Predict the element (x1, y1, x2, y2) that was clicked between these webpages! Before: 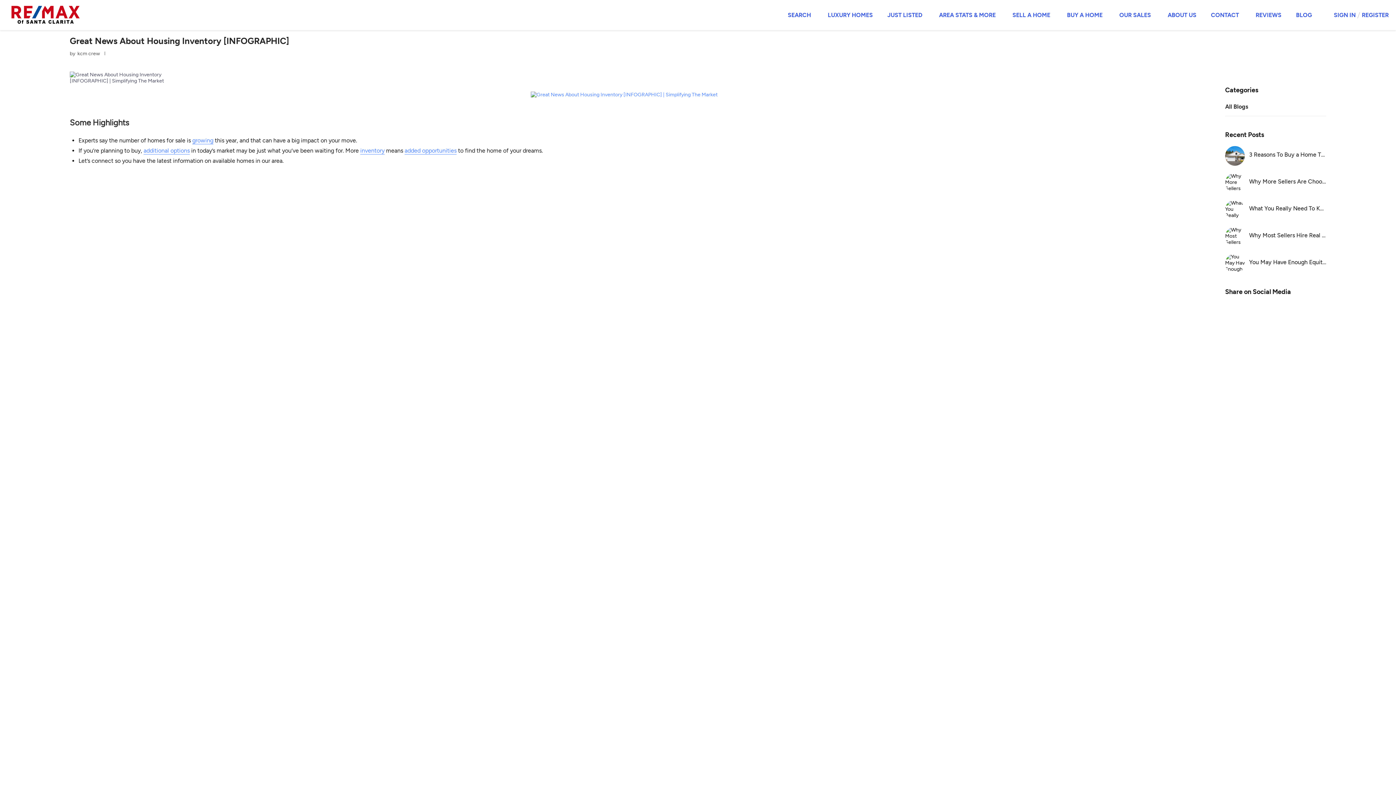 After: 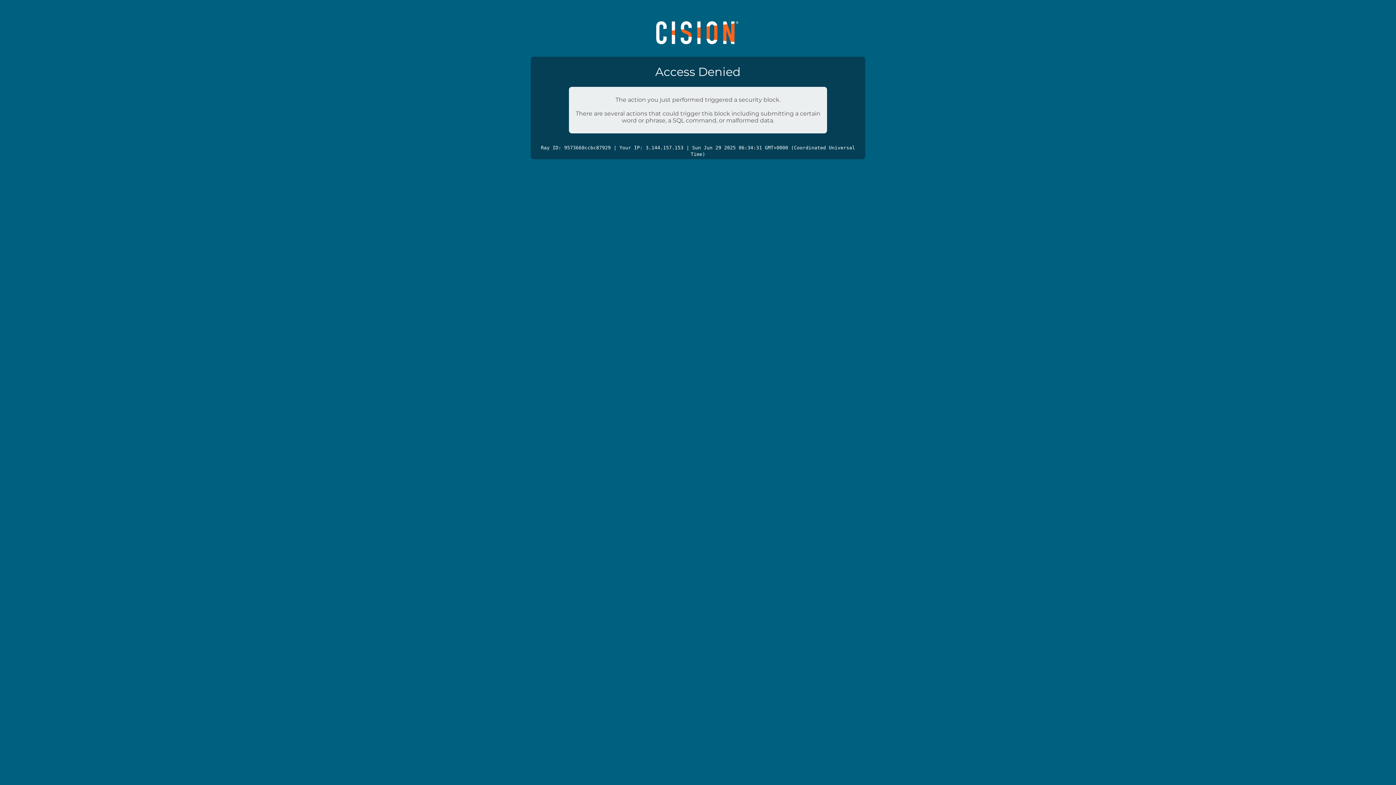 Action: bbox: (143, 147, 189, 154) label: additional options